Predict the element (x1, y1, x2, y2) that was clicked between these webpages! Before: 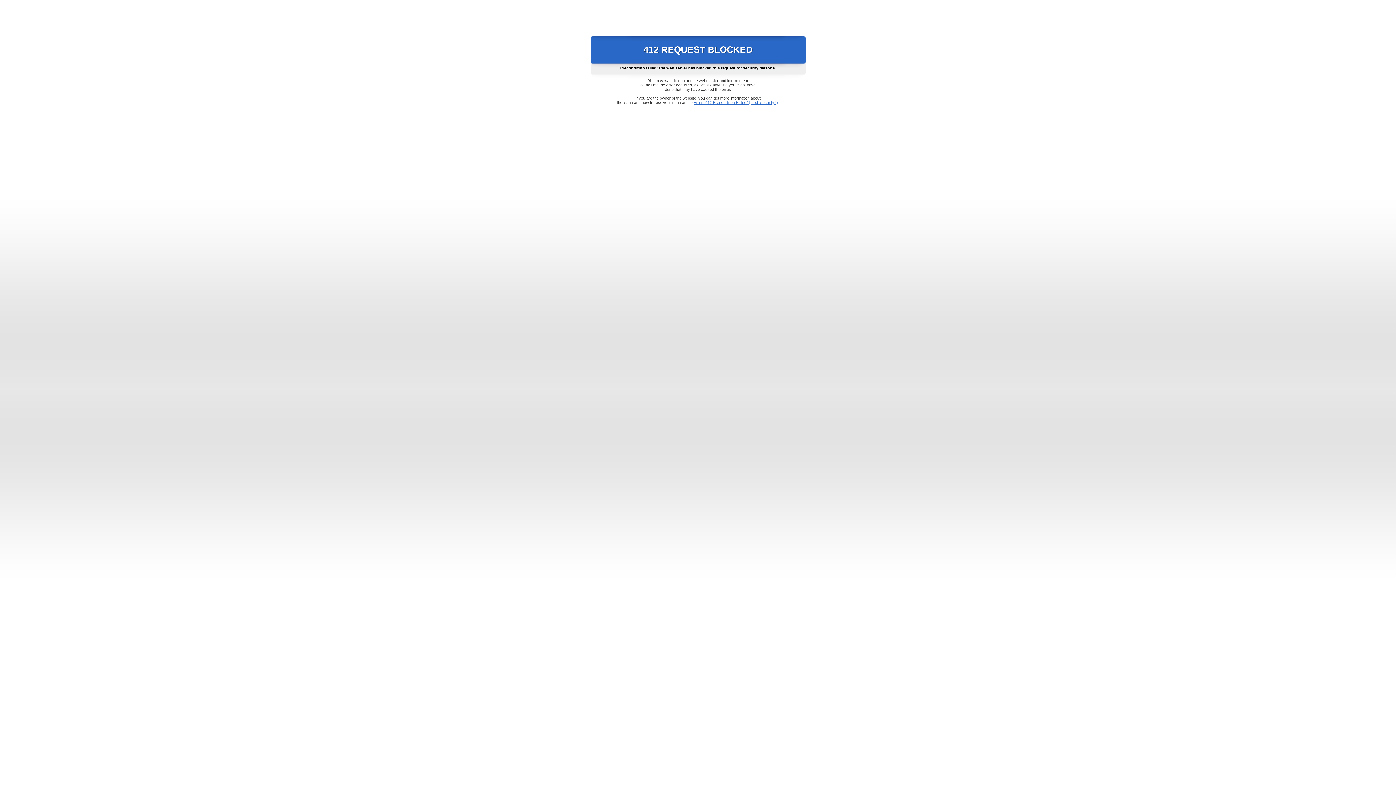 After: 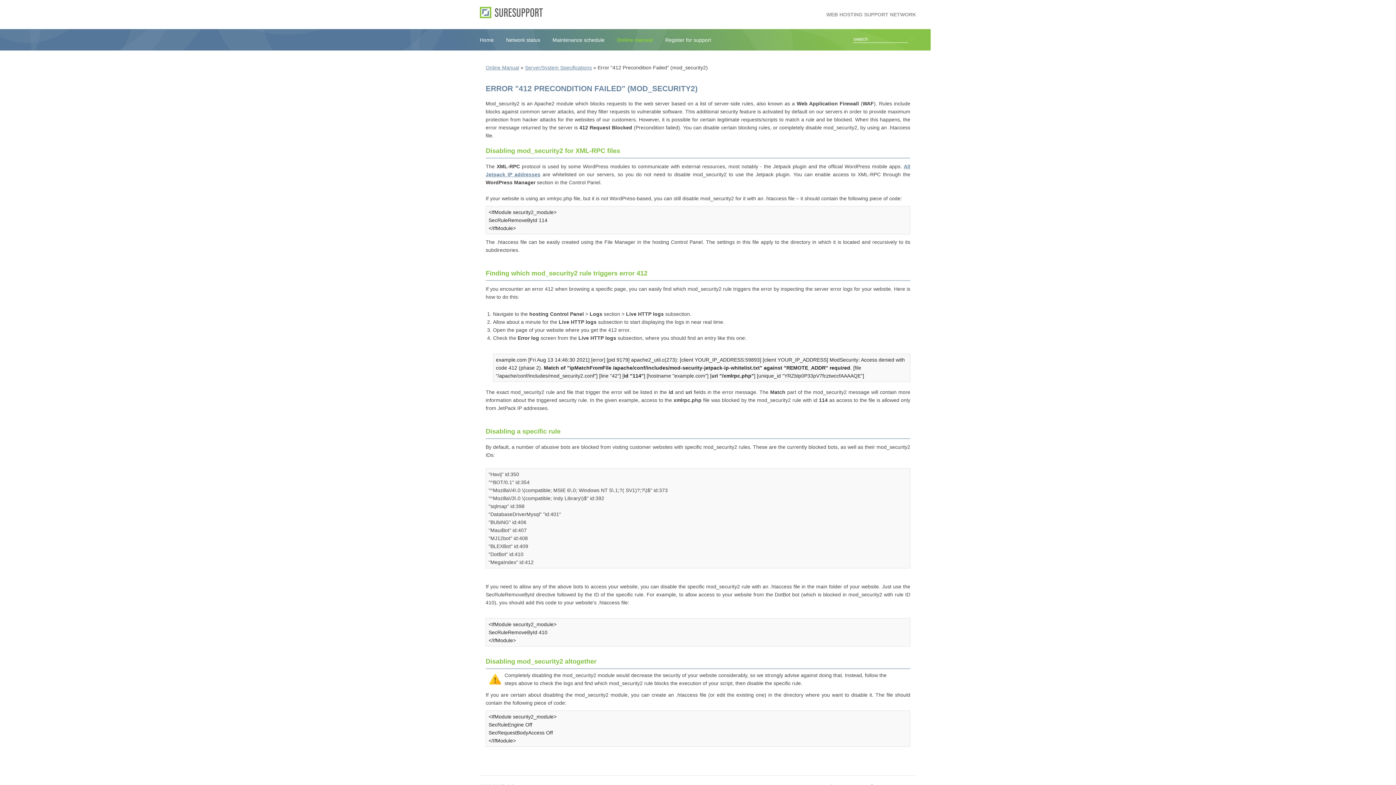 Action: label: Error "412 Precondition Failed" (mod_security2) bbox: (693, 100, 778, 104)